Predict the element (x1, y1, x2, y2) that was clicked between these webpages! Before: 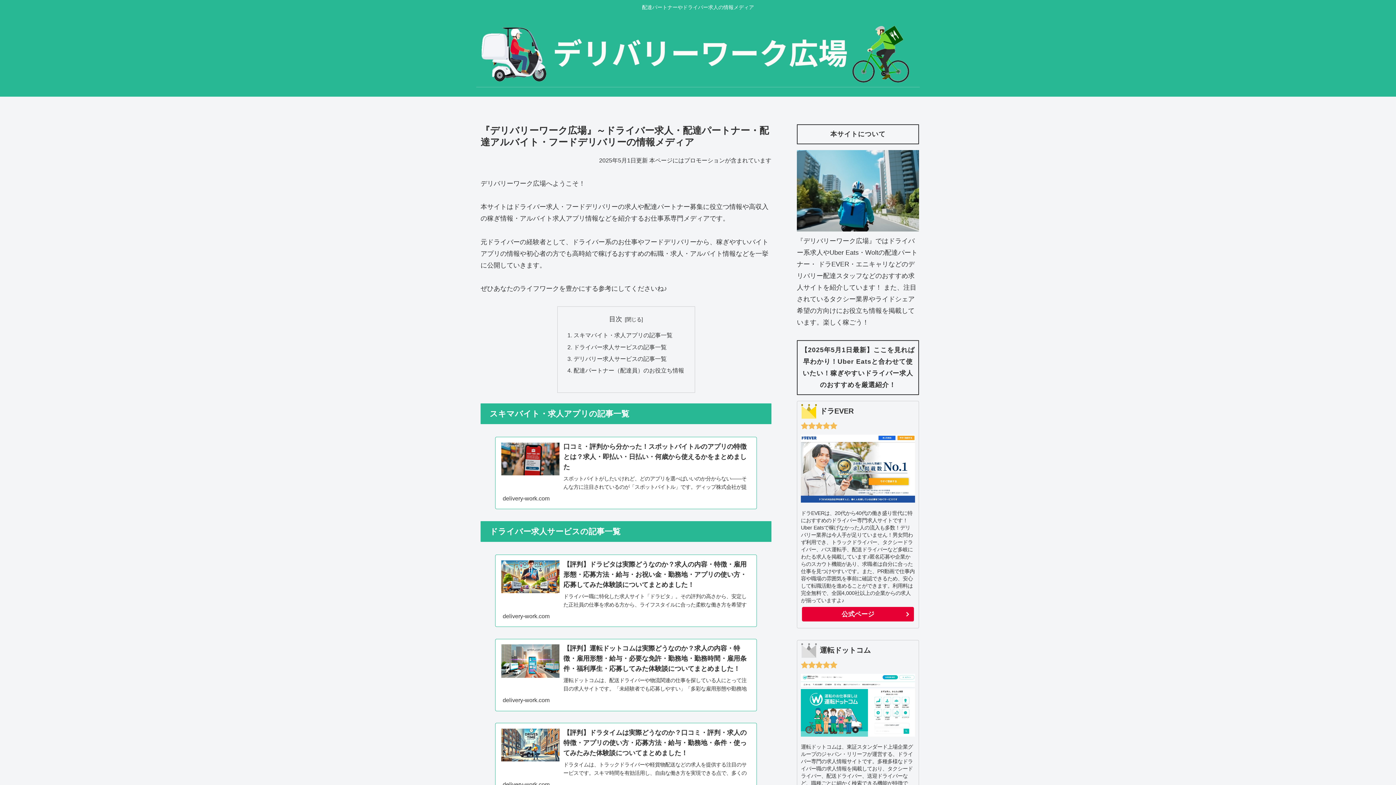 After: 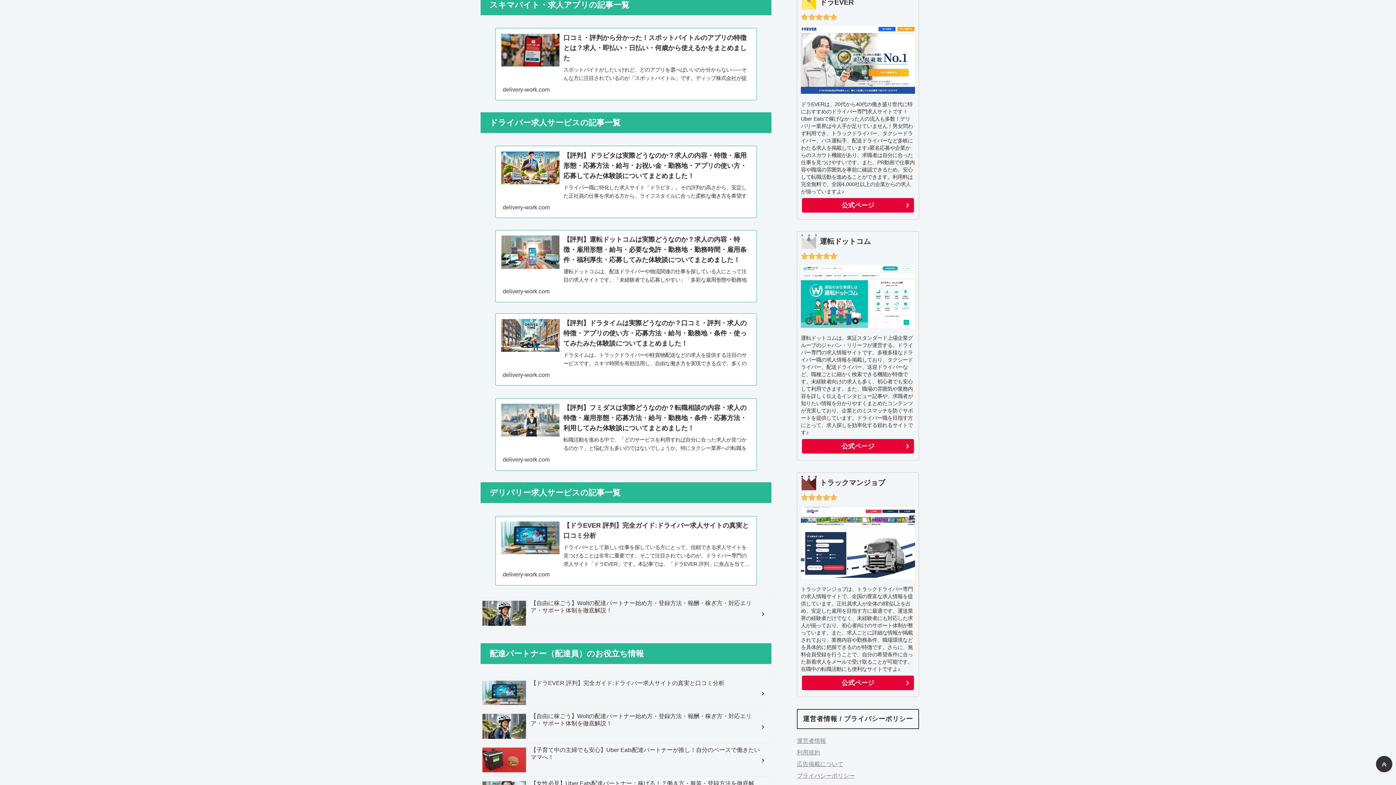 Action: bbox: (573, 332, 672, 338) label: スキマバイト・求人アプリの記事一覧